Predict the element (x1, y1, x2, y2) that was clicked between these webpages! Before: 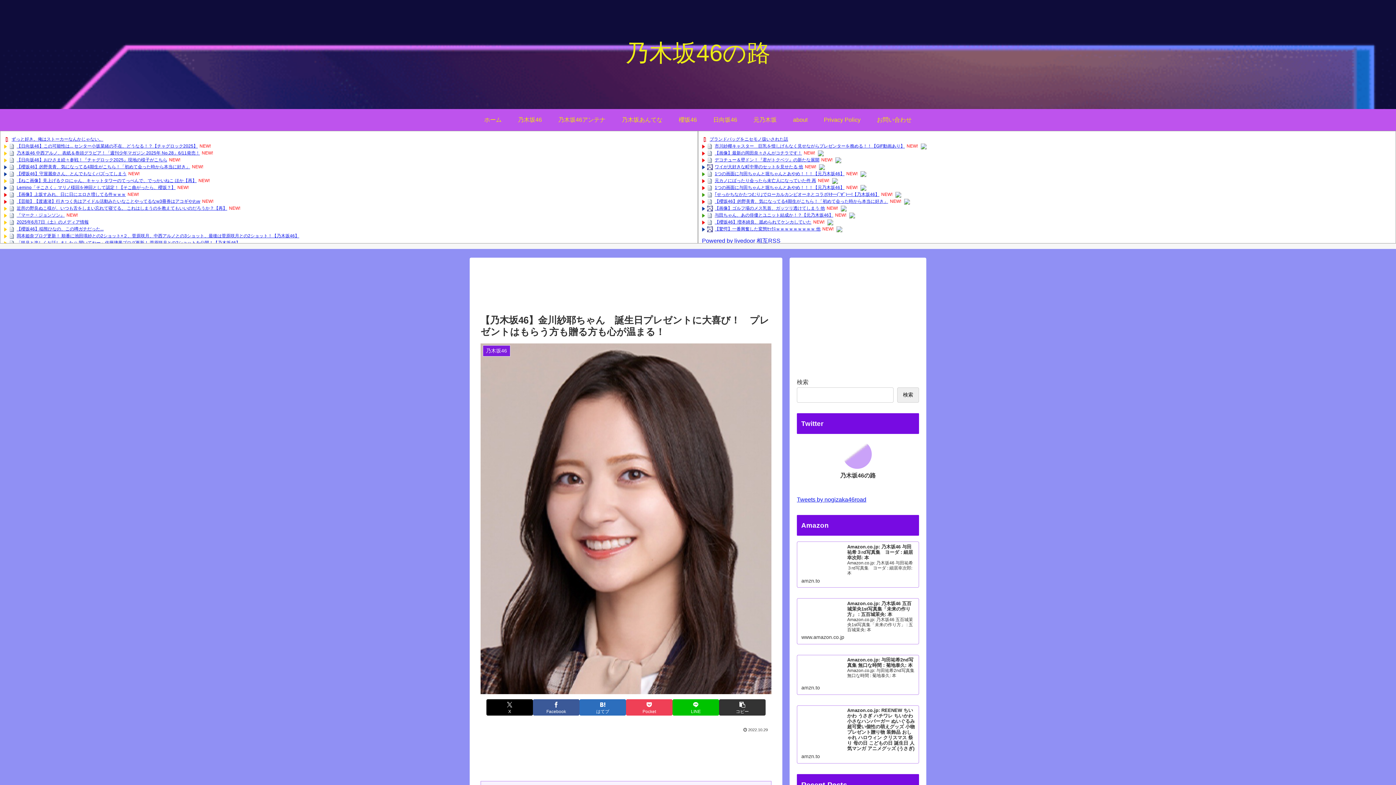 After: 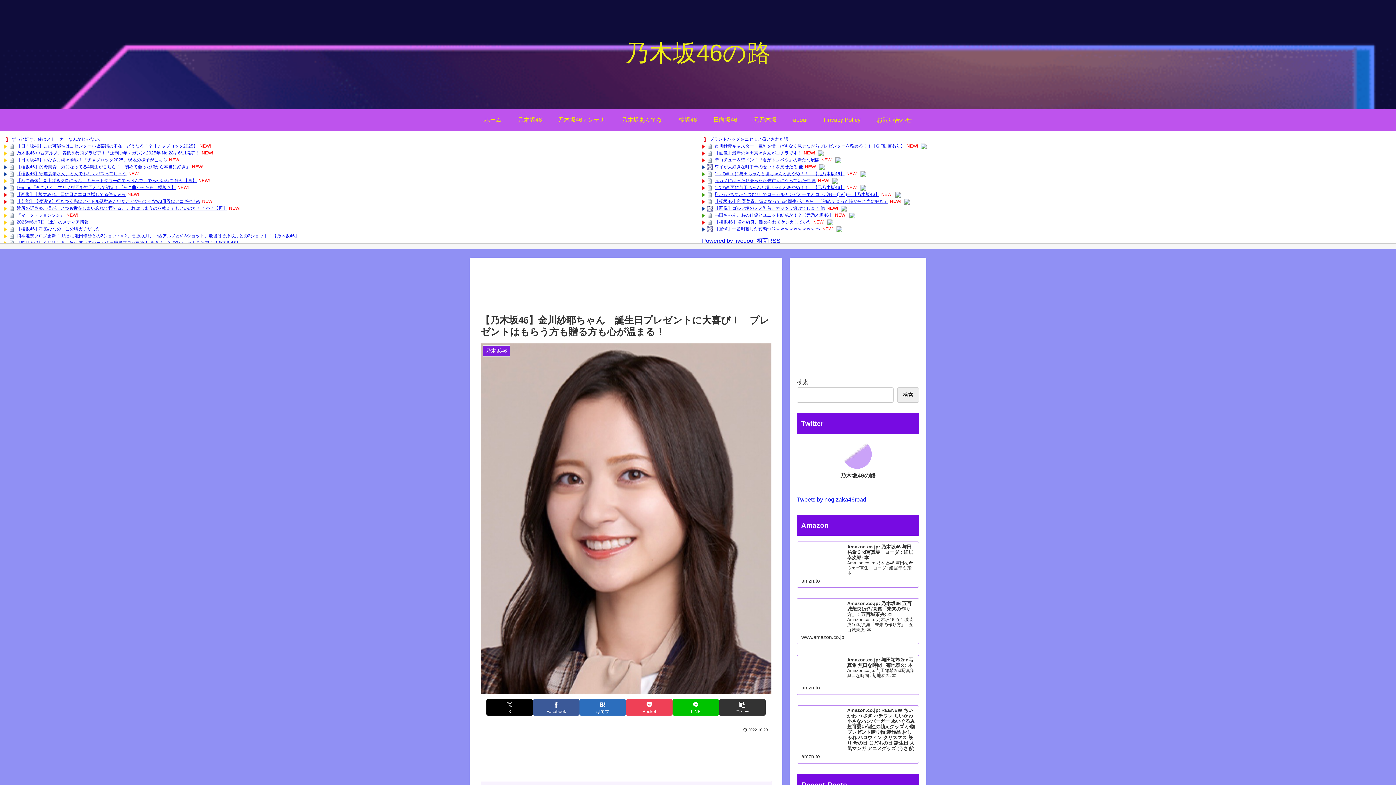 Action: bbox: (835, 157, 841, 162)